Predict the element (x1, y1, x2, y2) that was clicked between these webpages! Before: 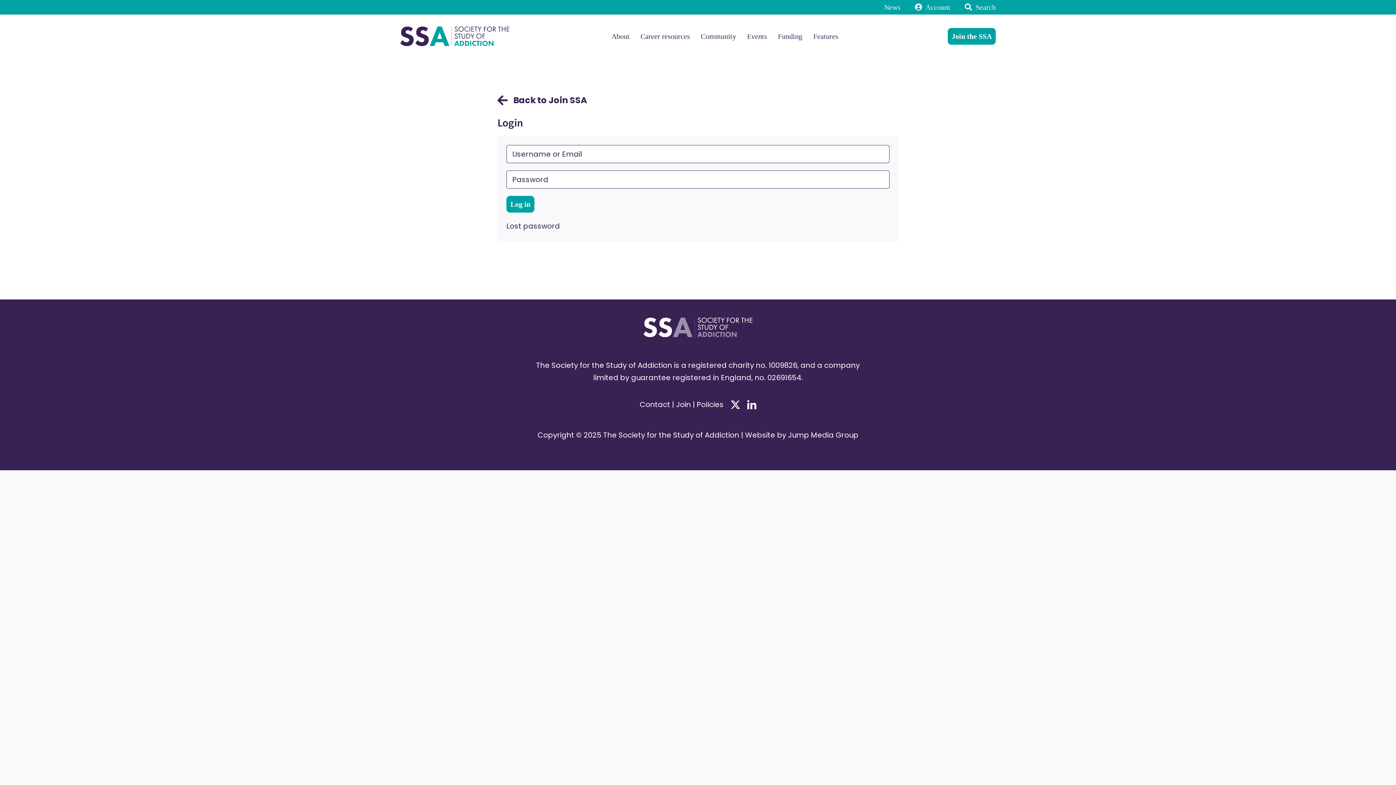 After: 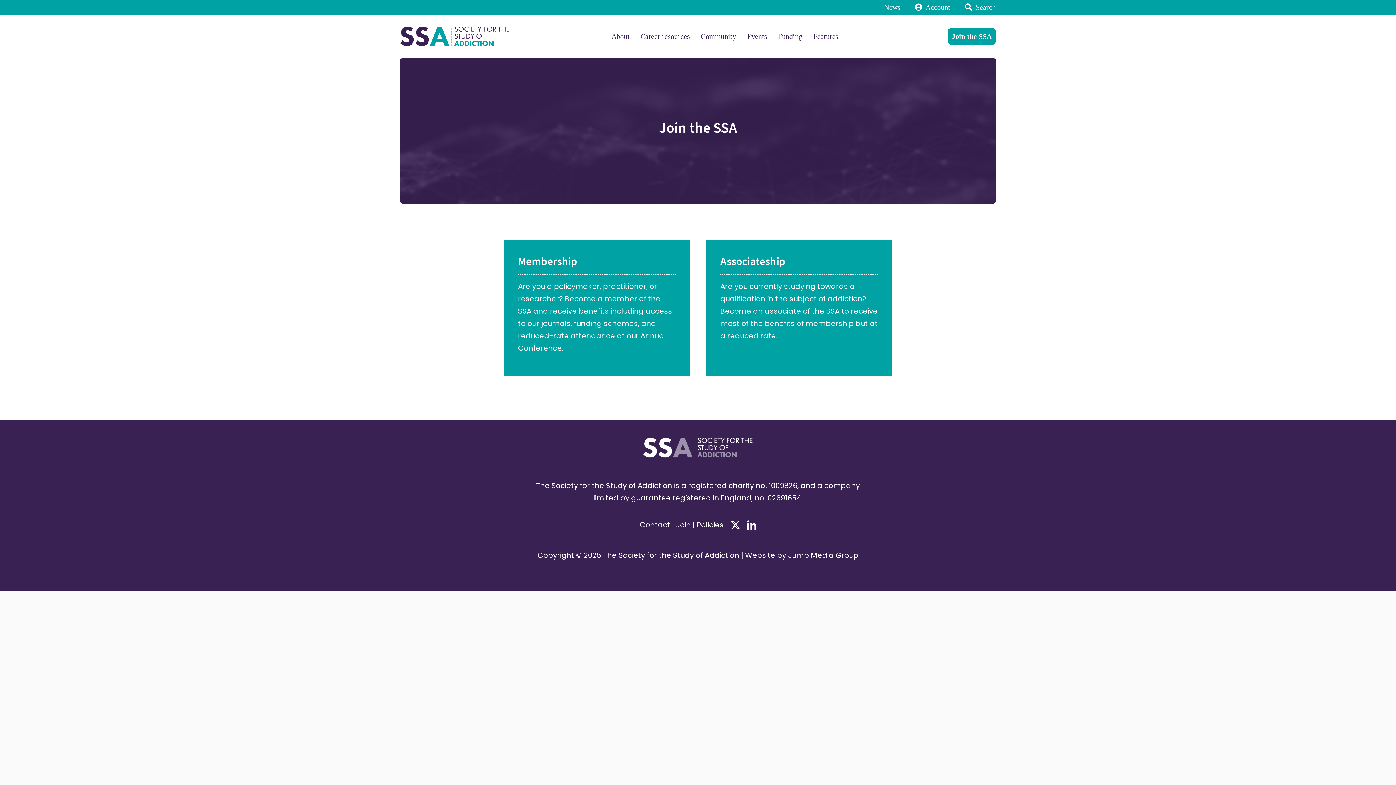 Action: bbox: (676, 399, 691, 409) label: Join